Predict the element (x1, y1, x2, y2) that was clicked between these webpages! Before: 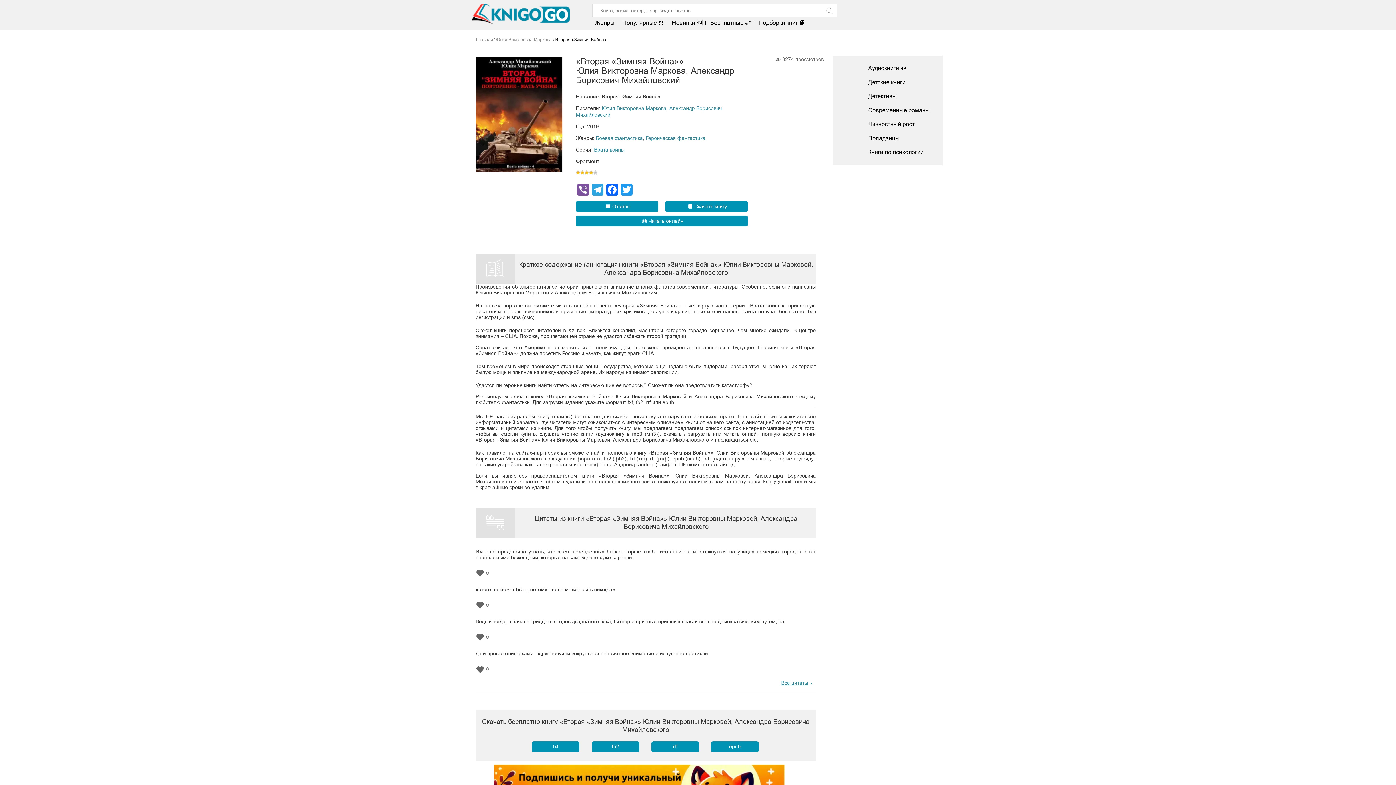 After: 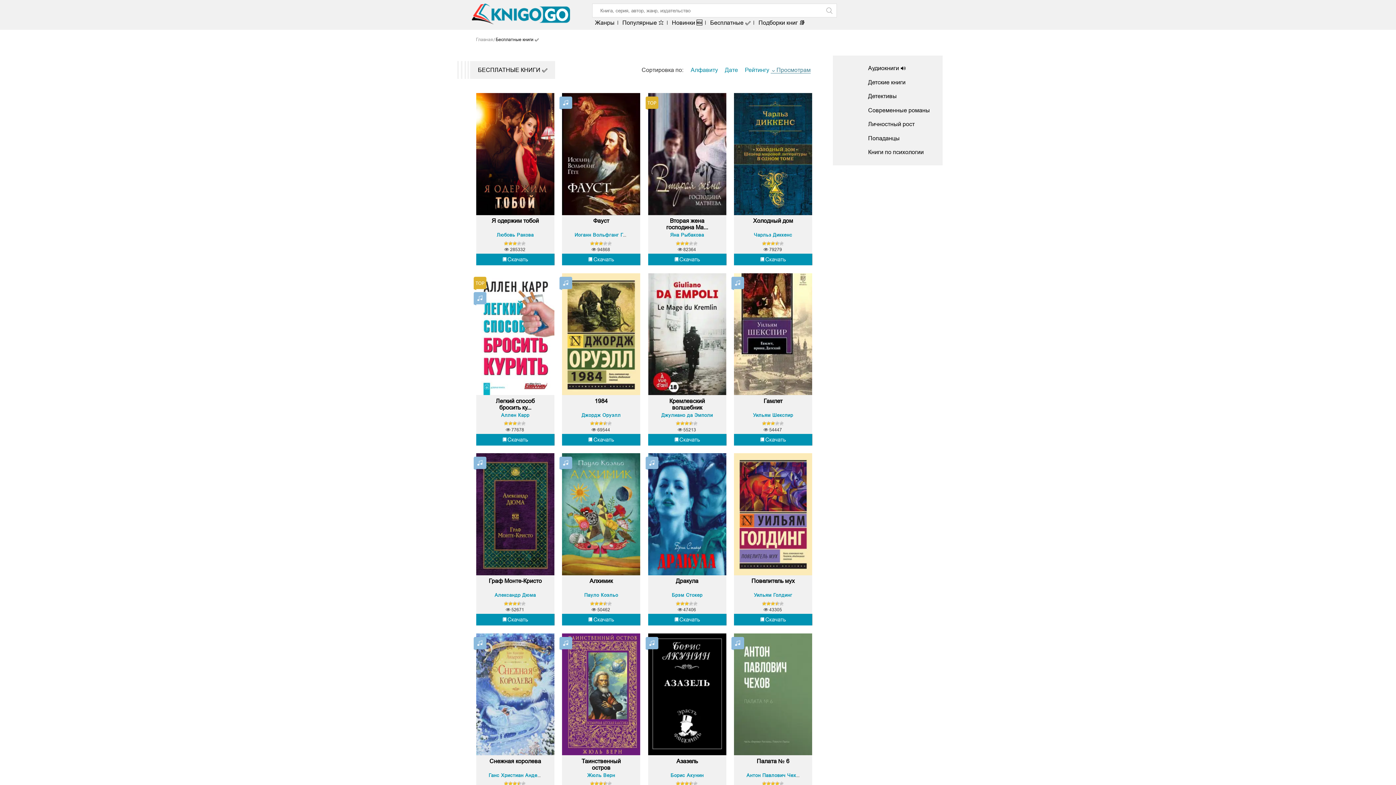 Action: label: Бесплатные ✅ bbox: (710, 19, 751, 26)